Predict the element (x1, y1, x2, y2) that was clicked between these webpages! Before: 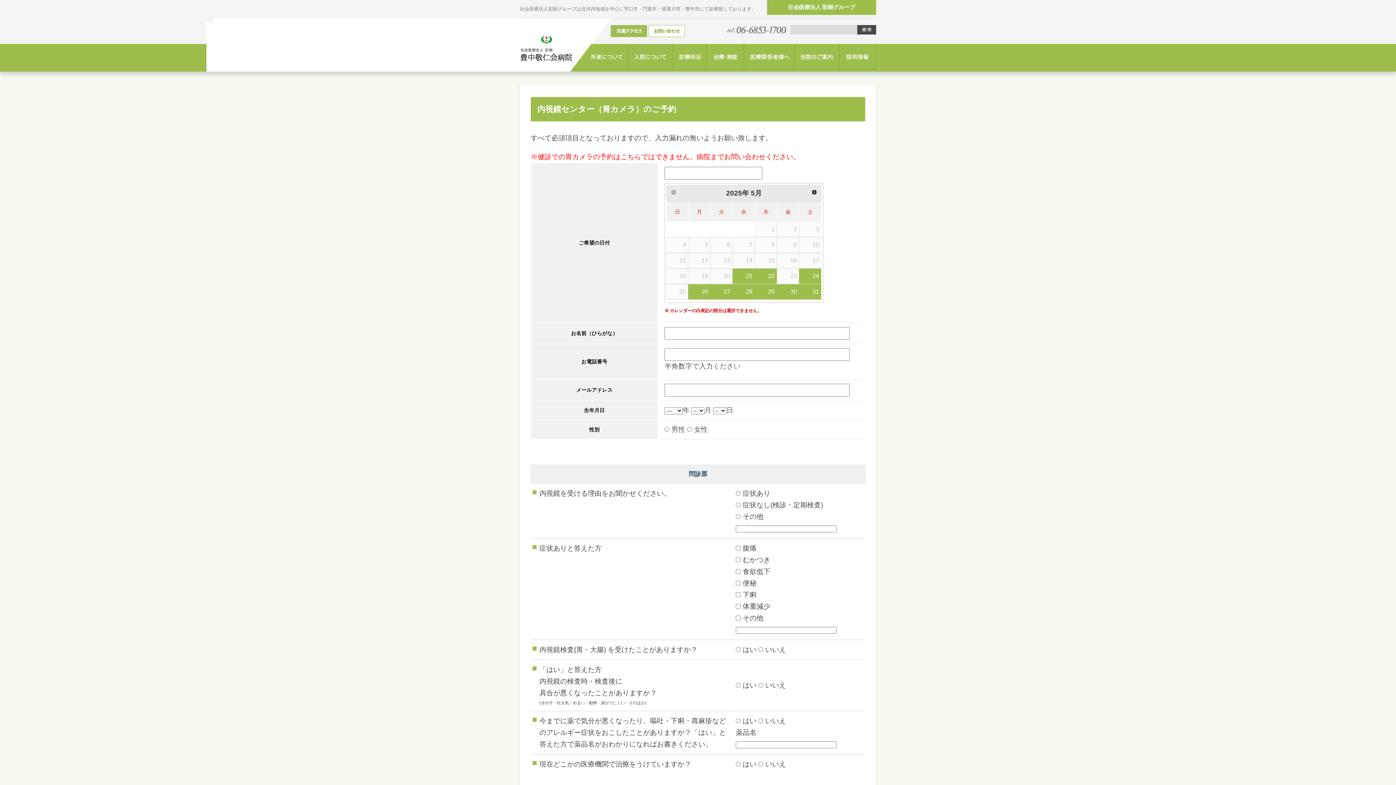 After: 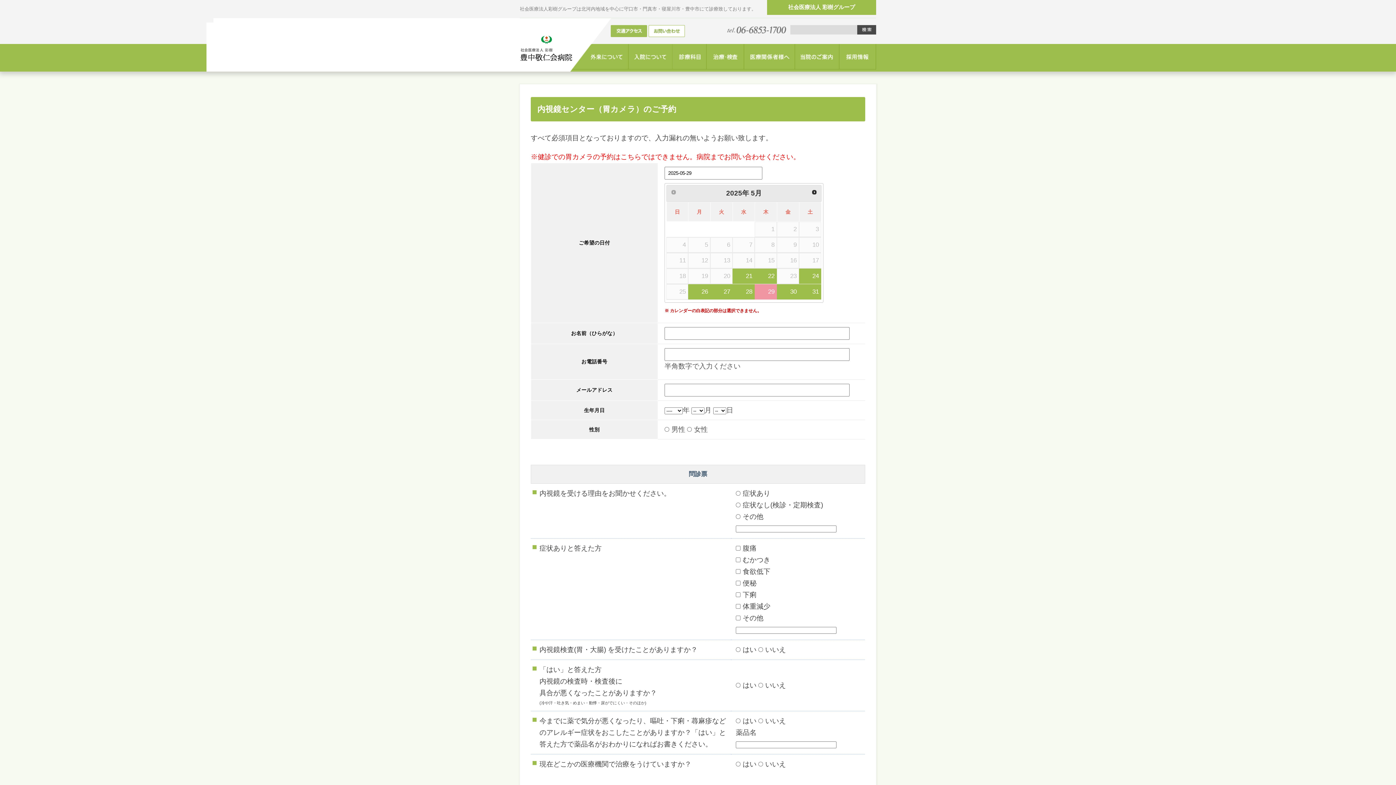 Action: label: 29 bbox: (754, 284, 777, 299)